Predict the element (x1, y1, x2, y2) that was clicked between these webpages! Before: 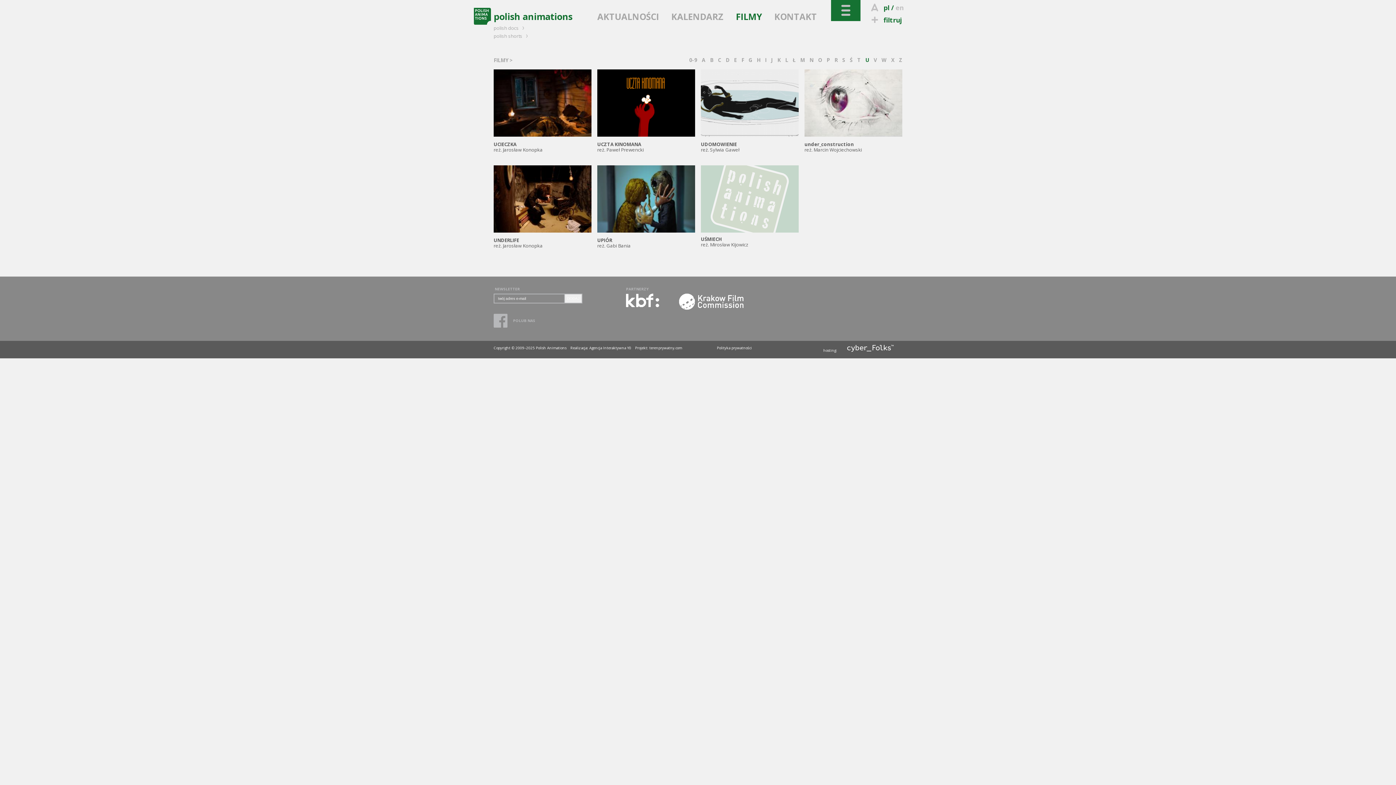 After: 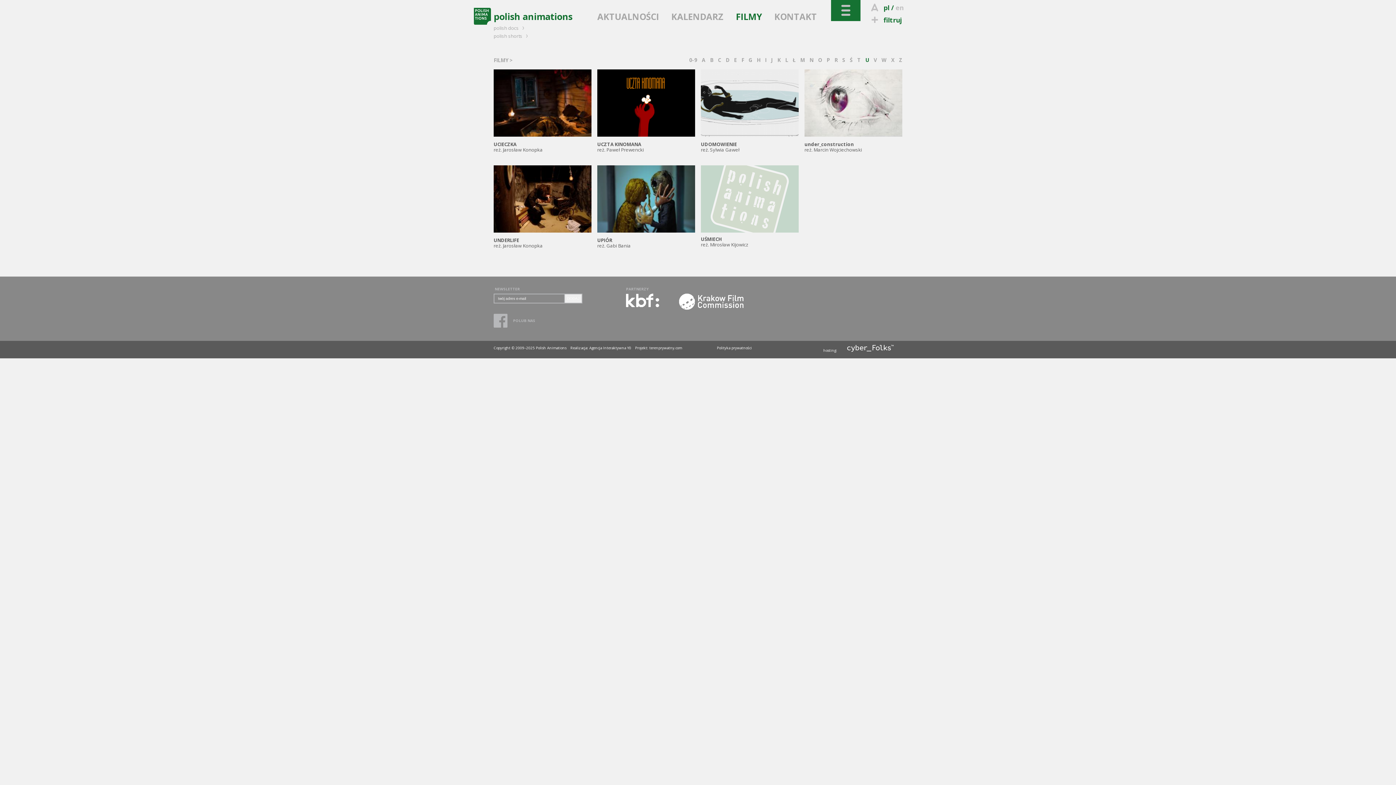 Action: bbox: (838, 348, 902, 353)